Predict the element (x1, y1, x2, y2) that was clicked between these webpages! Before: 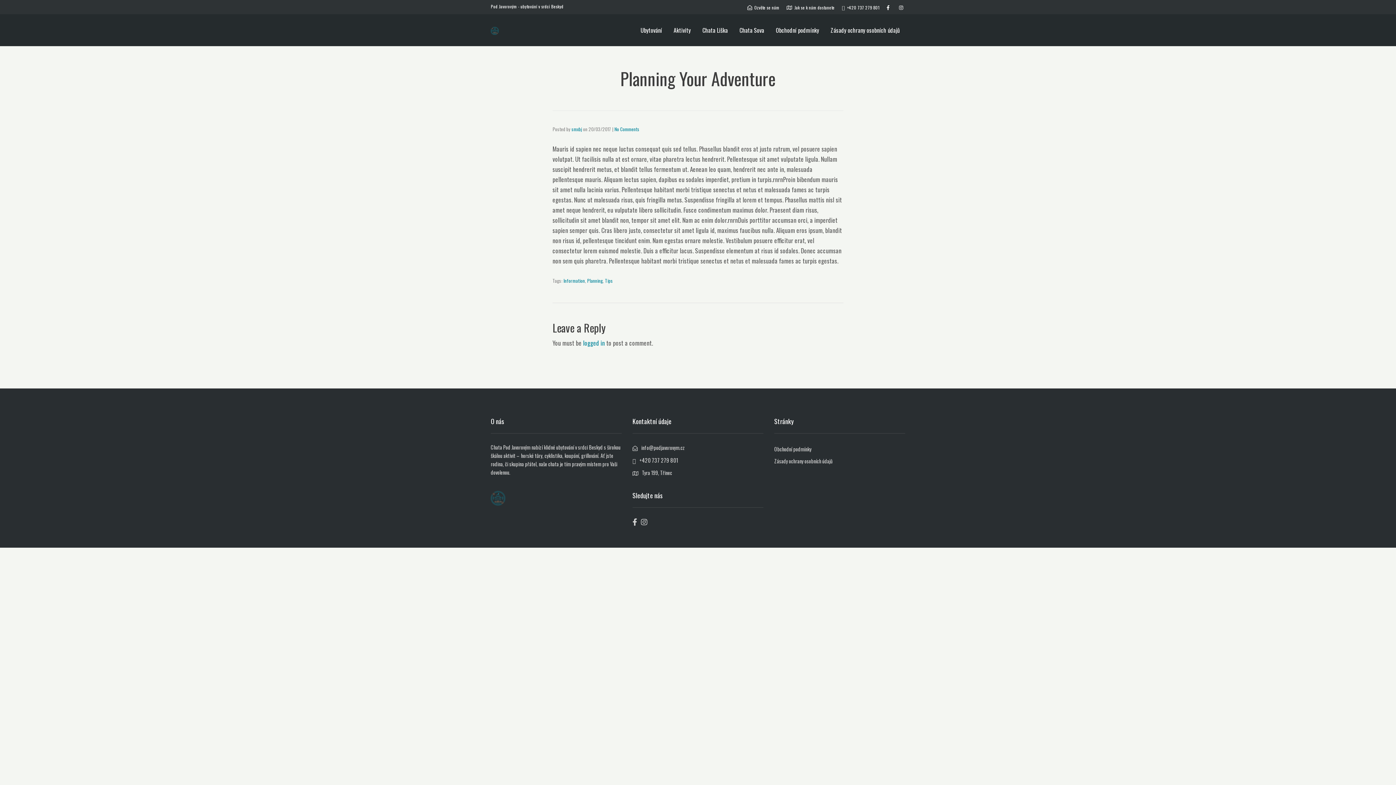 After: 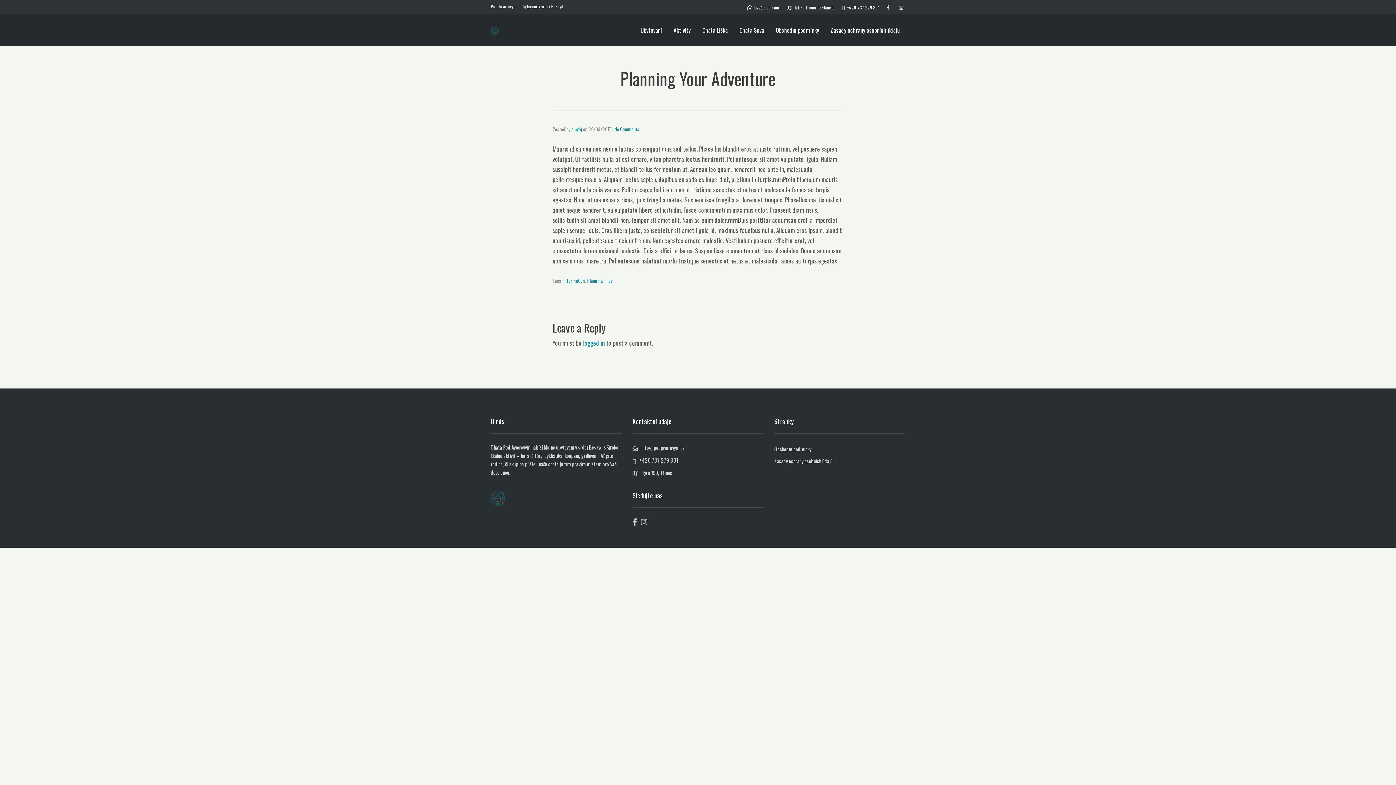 Action: label: Ozvěte se nám bbox: (747, 4, 779, 10)